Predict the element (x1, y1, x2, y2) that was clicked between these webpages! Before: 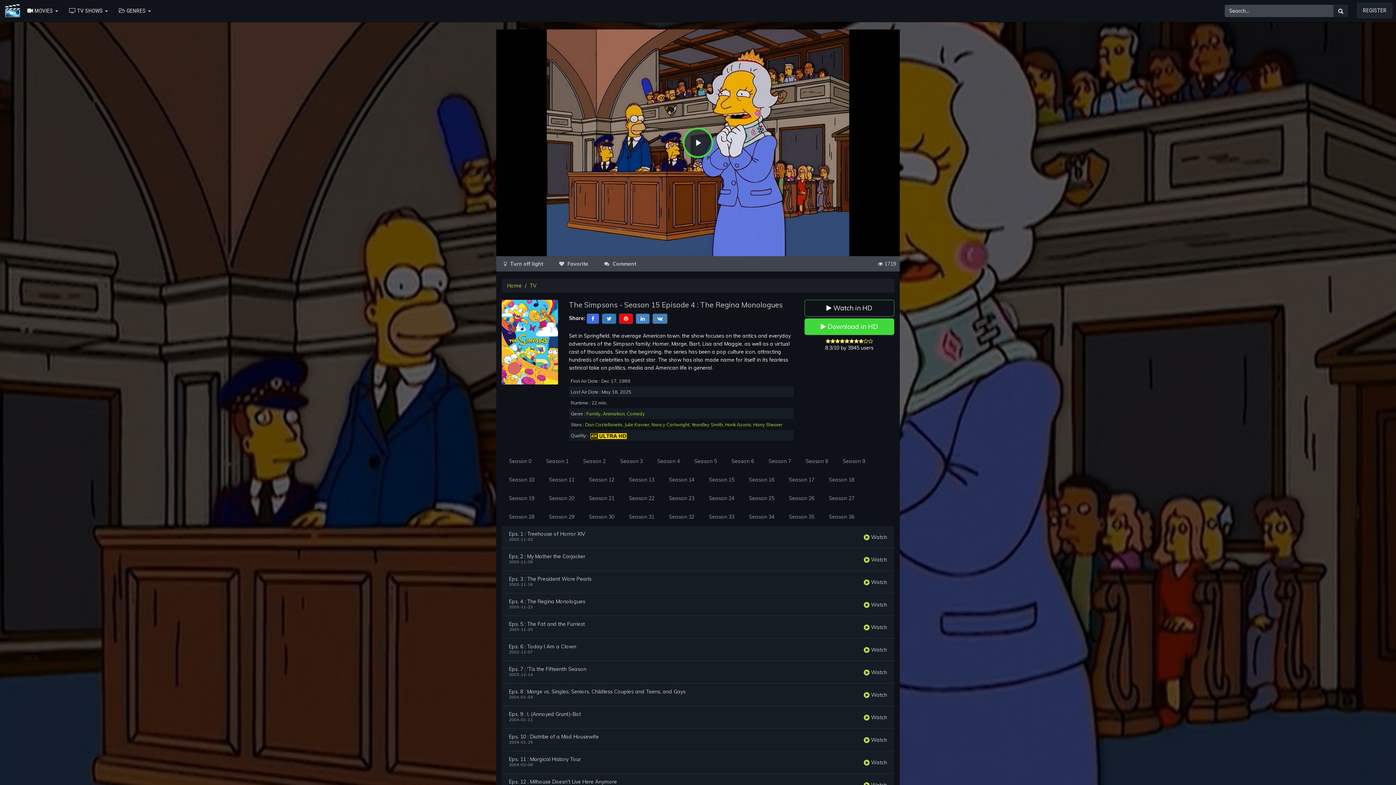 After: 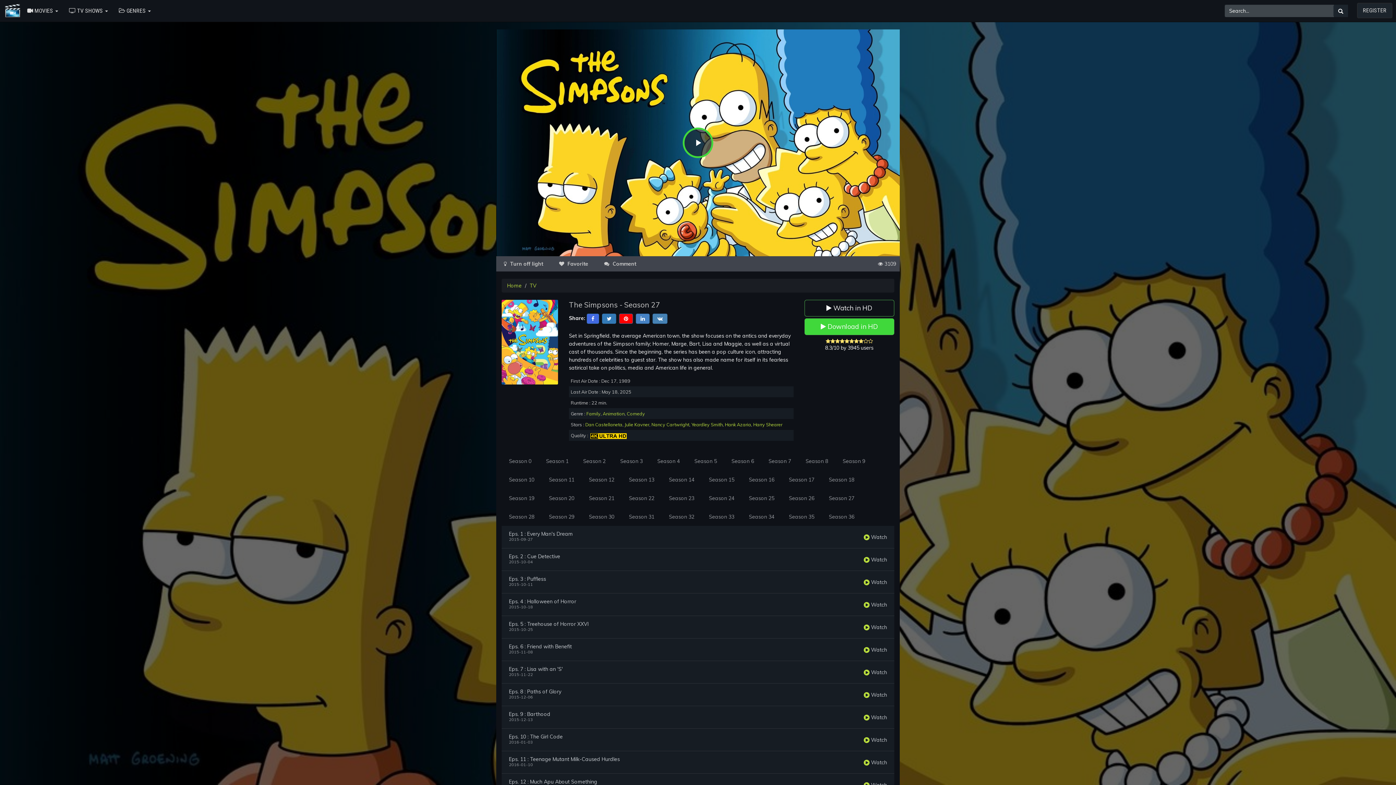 Action: label: Season 27 bbox: (821, 489, 861, 508)